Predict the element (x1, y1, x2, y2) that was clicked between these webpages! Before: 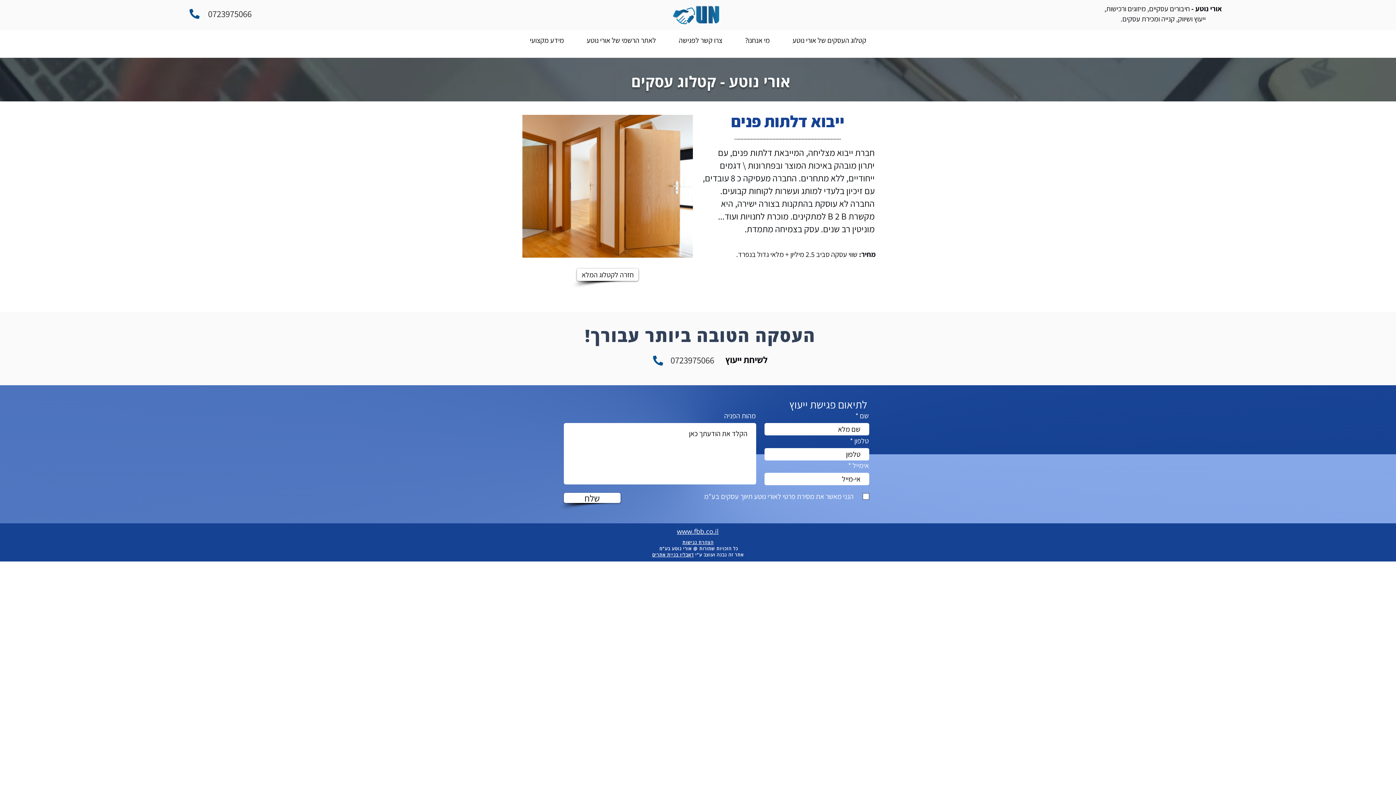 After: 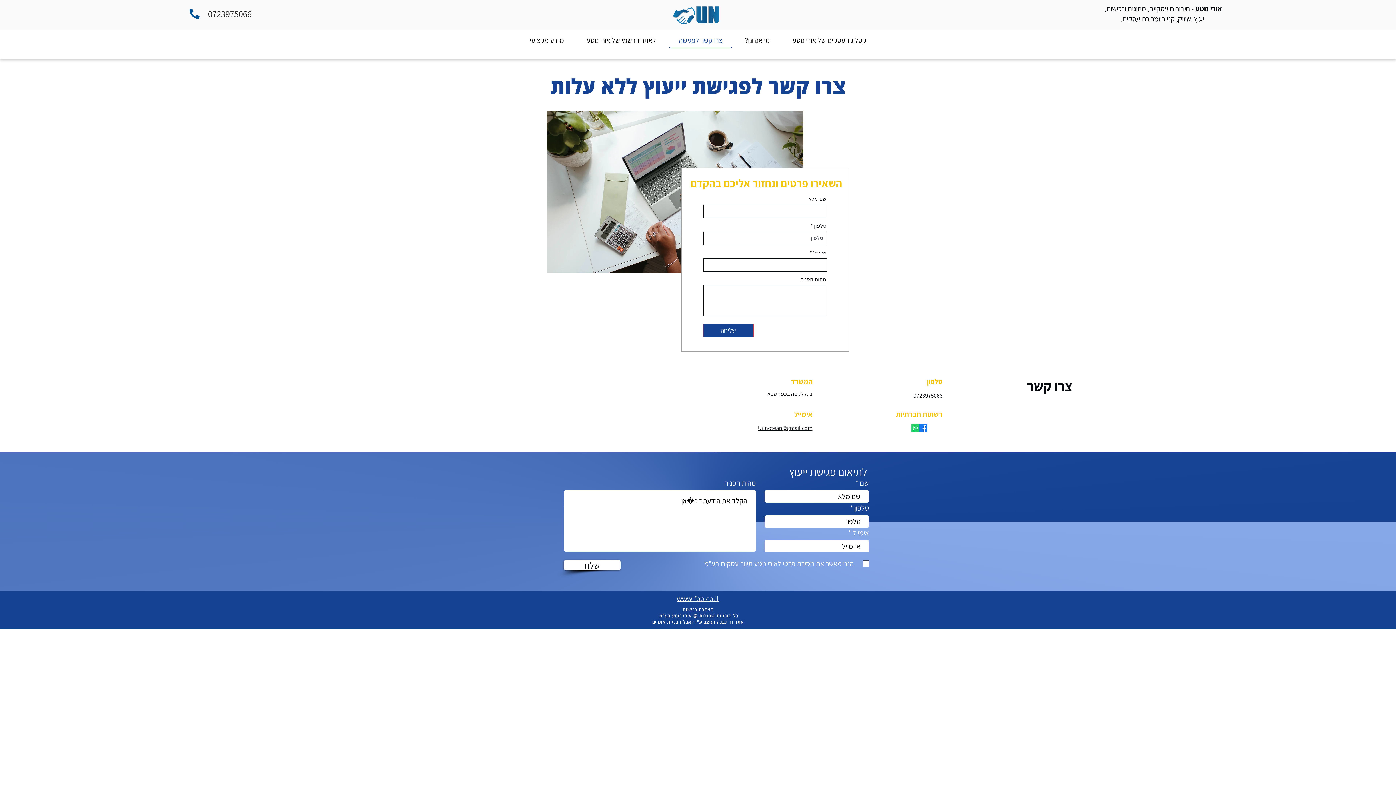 Action: bbox: (669, 33, 732, 47) label: צרו קשר לפגישה